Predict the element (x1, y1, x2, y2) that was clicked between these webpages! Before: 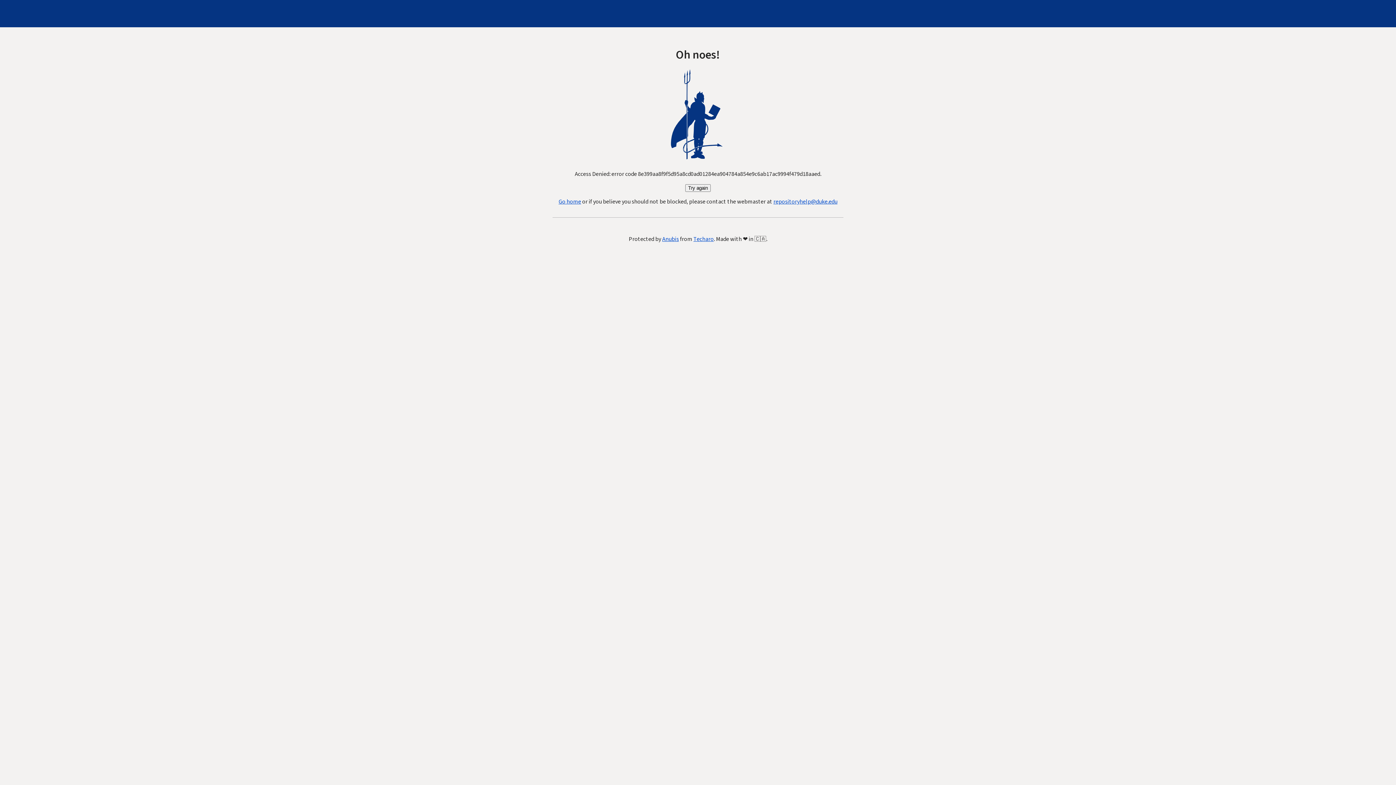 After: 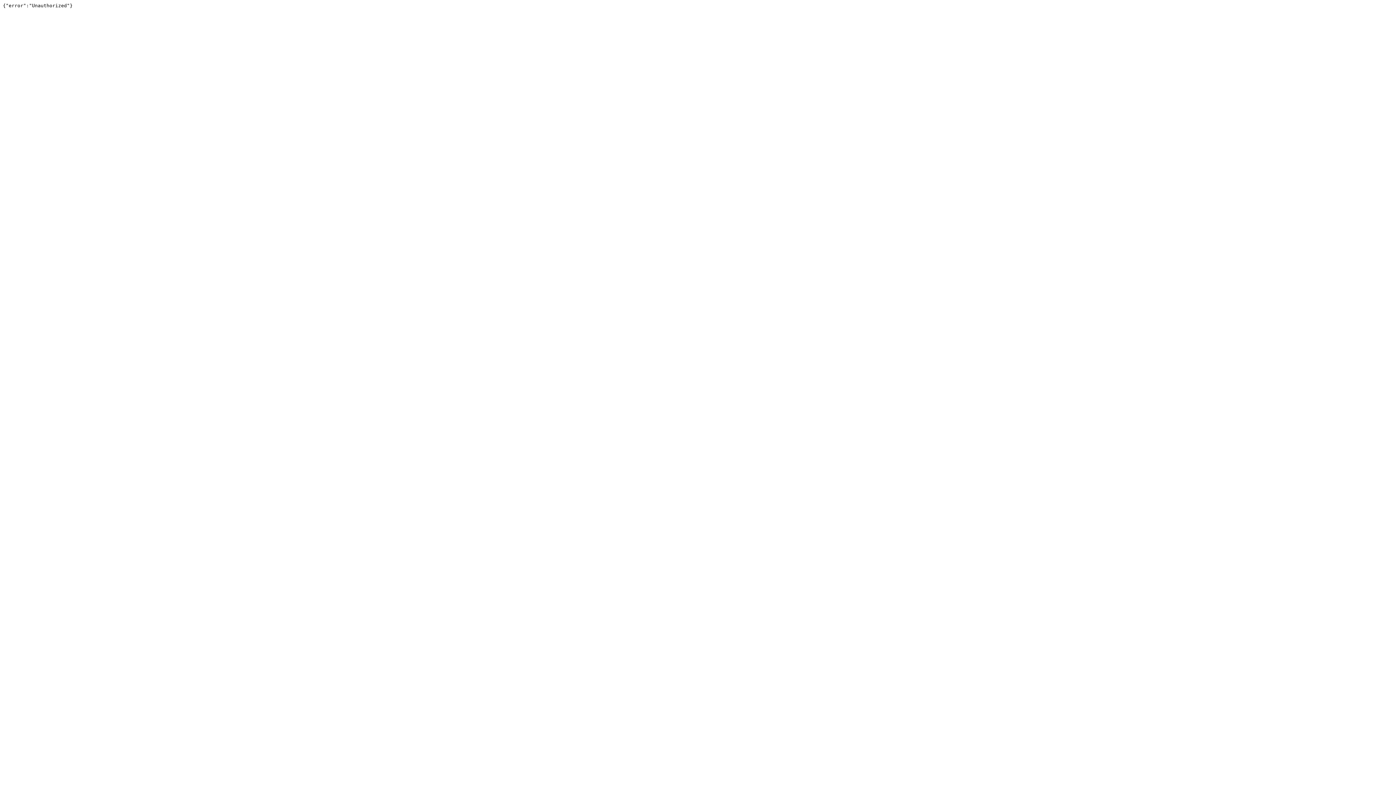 Action: bbox: (693, 235, 714, 243) label: Techaro